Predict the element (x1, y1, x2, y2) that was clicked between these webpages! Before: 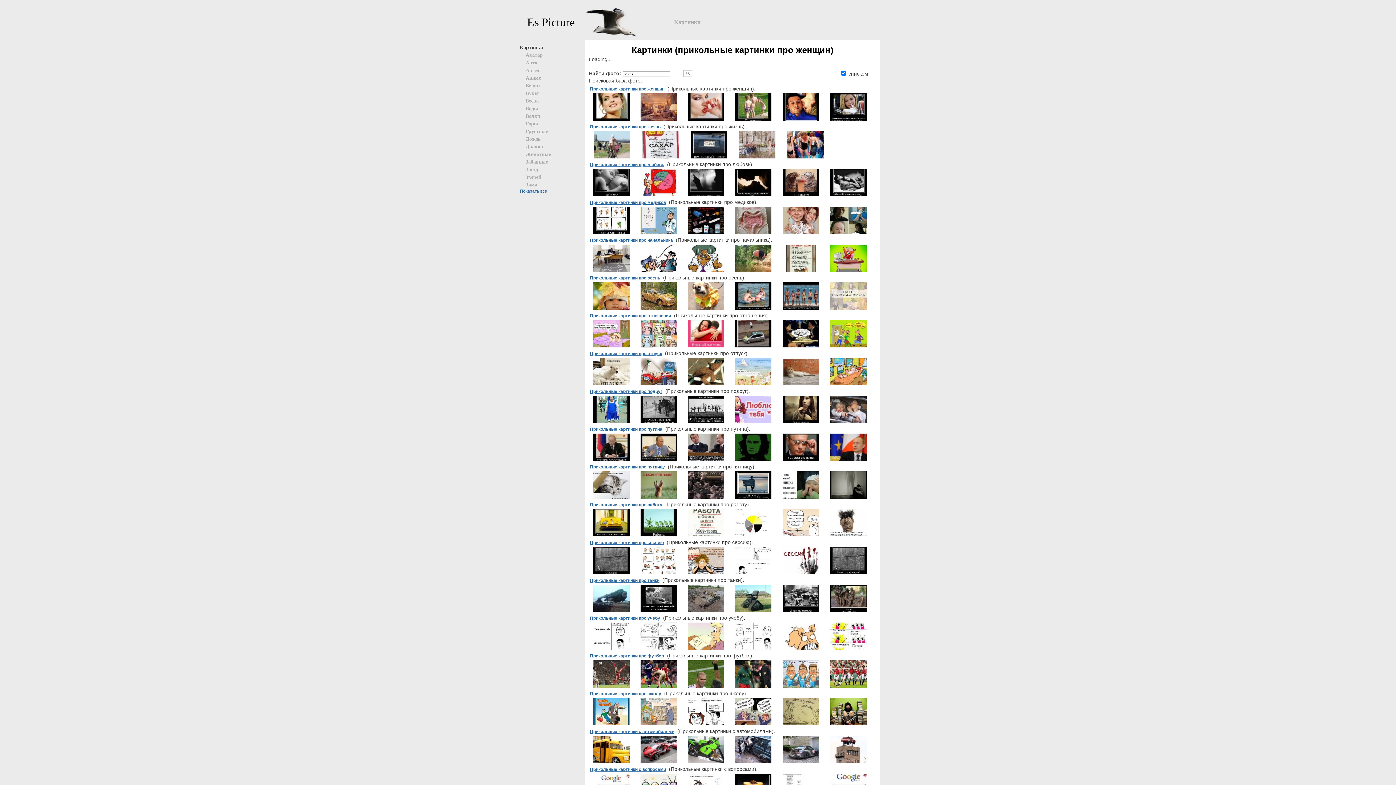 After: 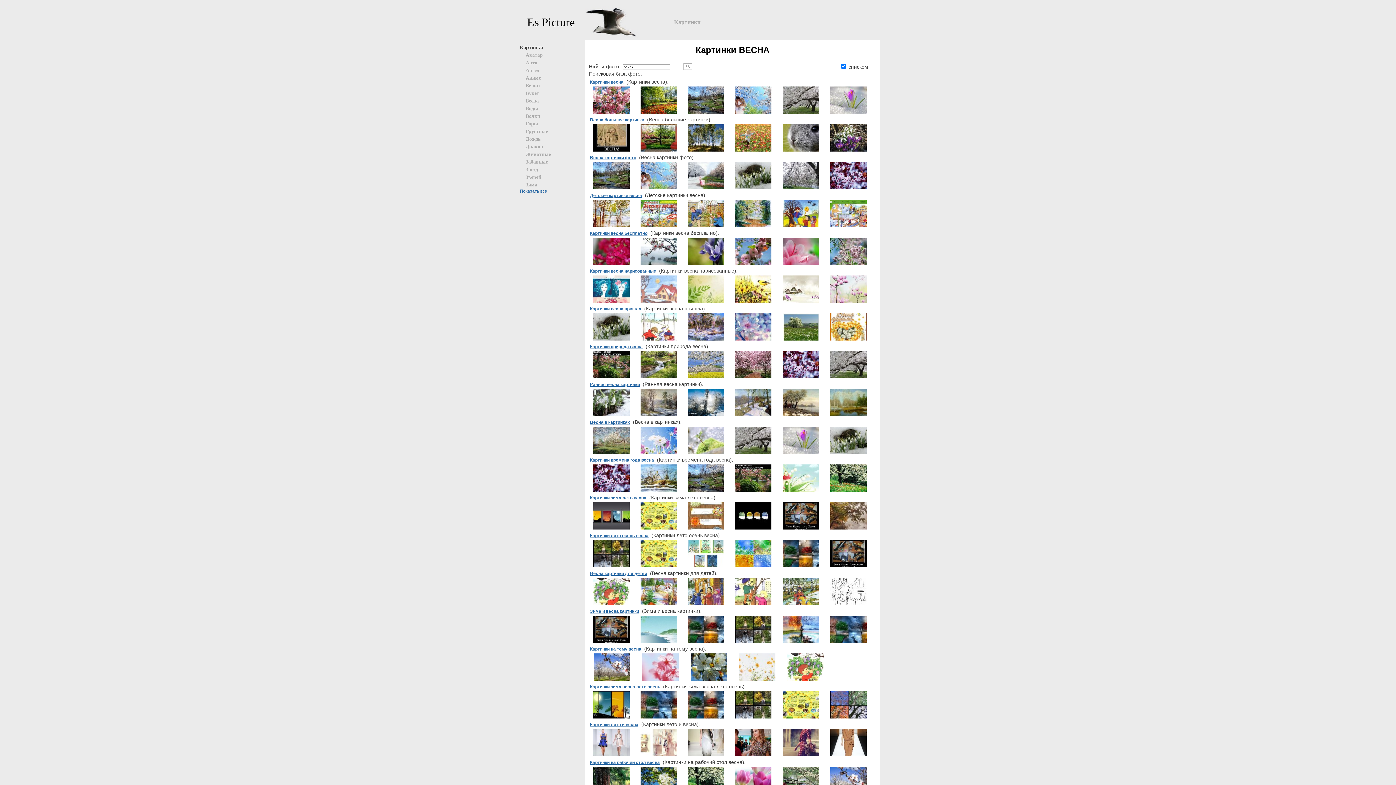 Action: label: Весна bbox: (525, 98, 538, 103)